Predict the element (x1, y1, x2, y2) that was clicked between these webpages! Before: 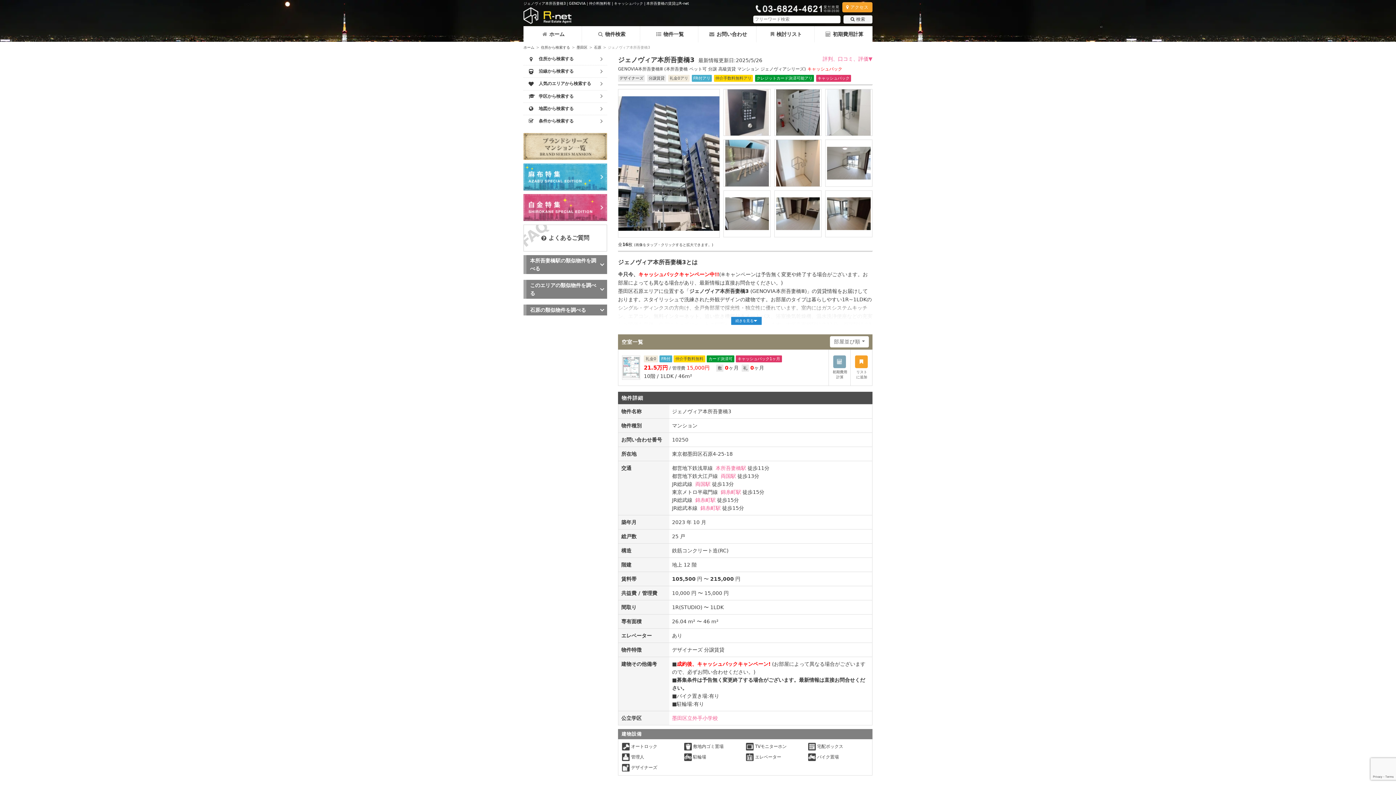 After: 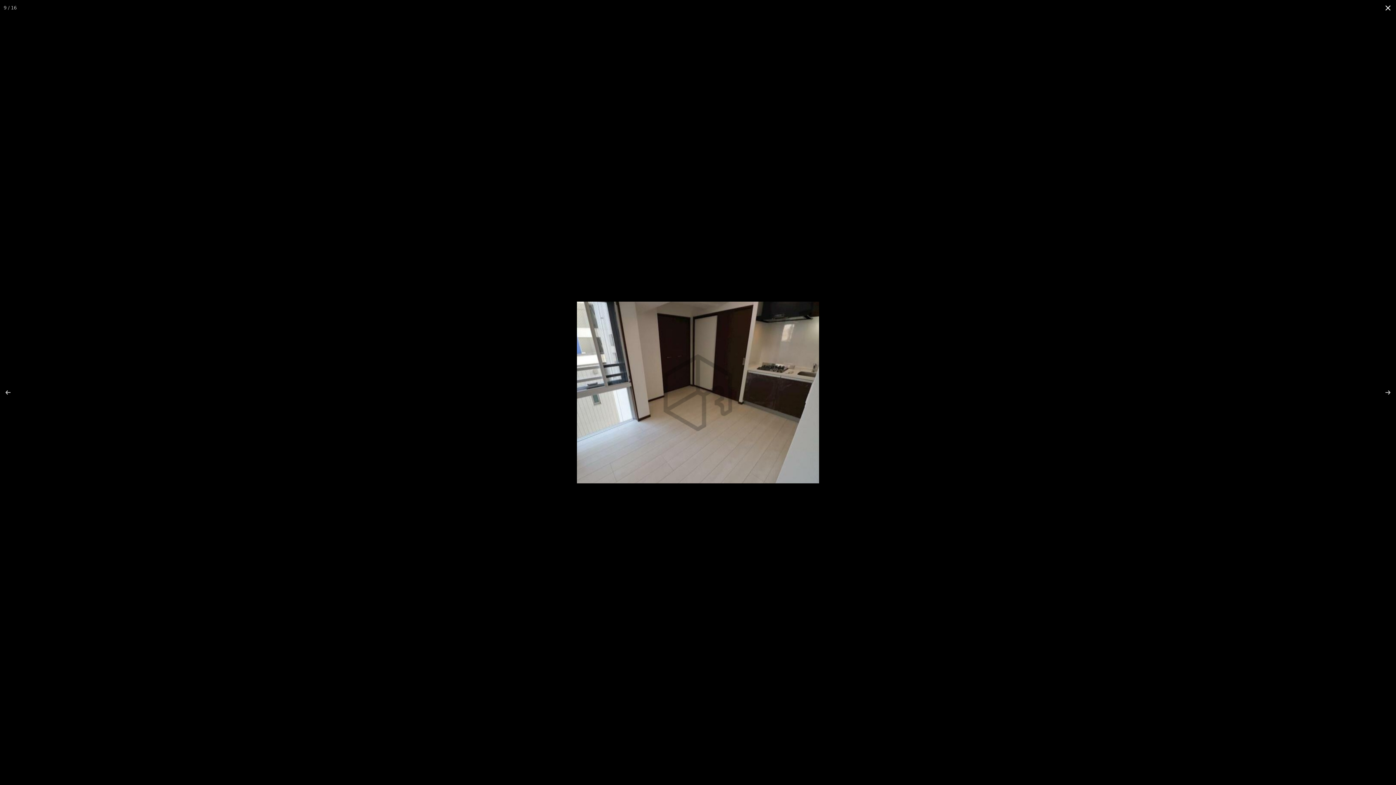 Action: bbox: (774, 190, 821, 237)